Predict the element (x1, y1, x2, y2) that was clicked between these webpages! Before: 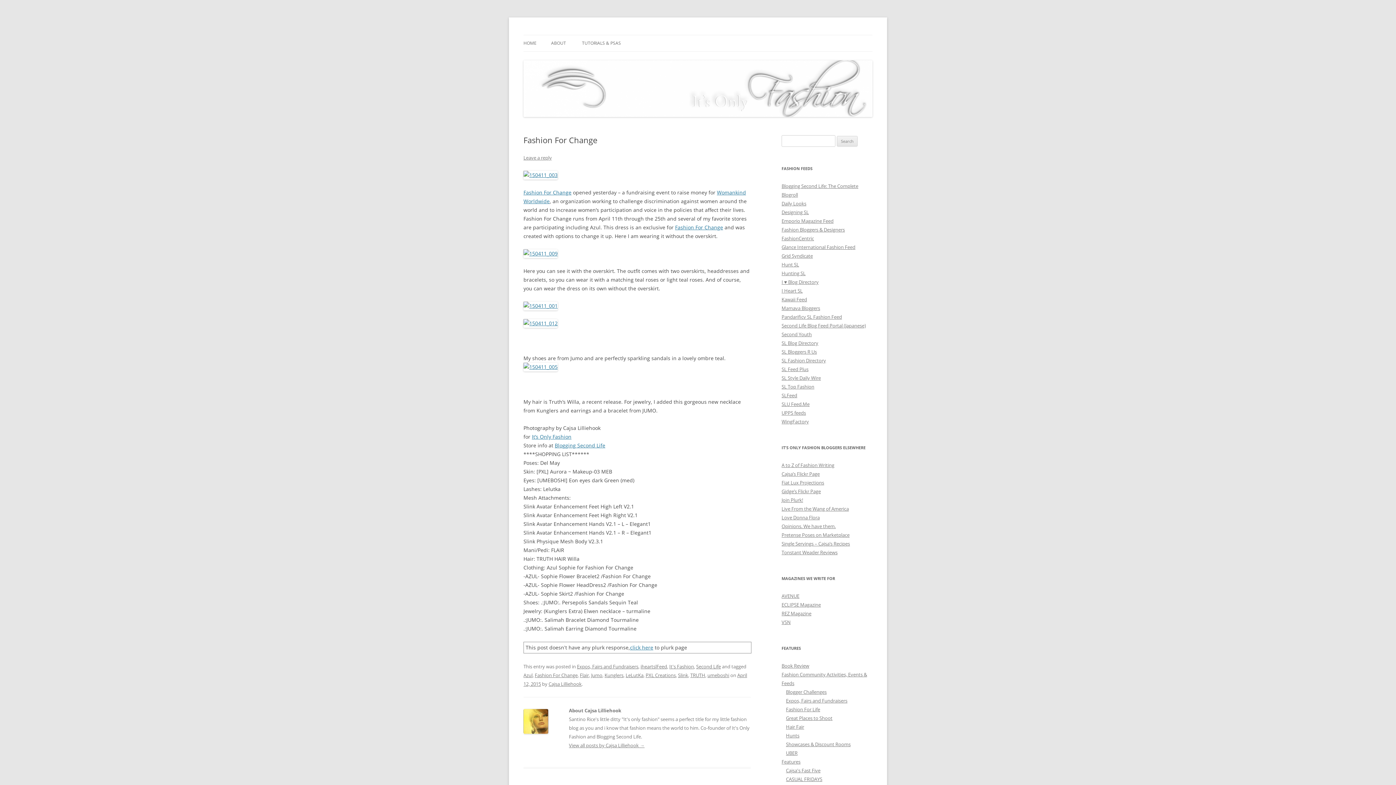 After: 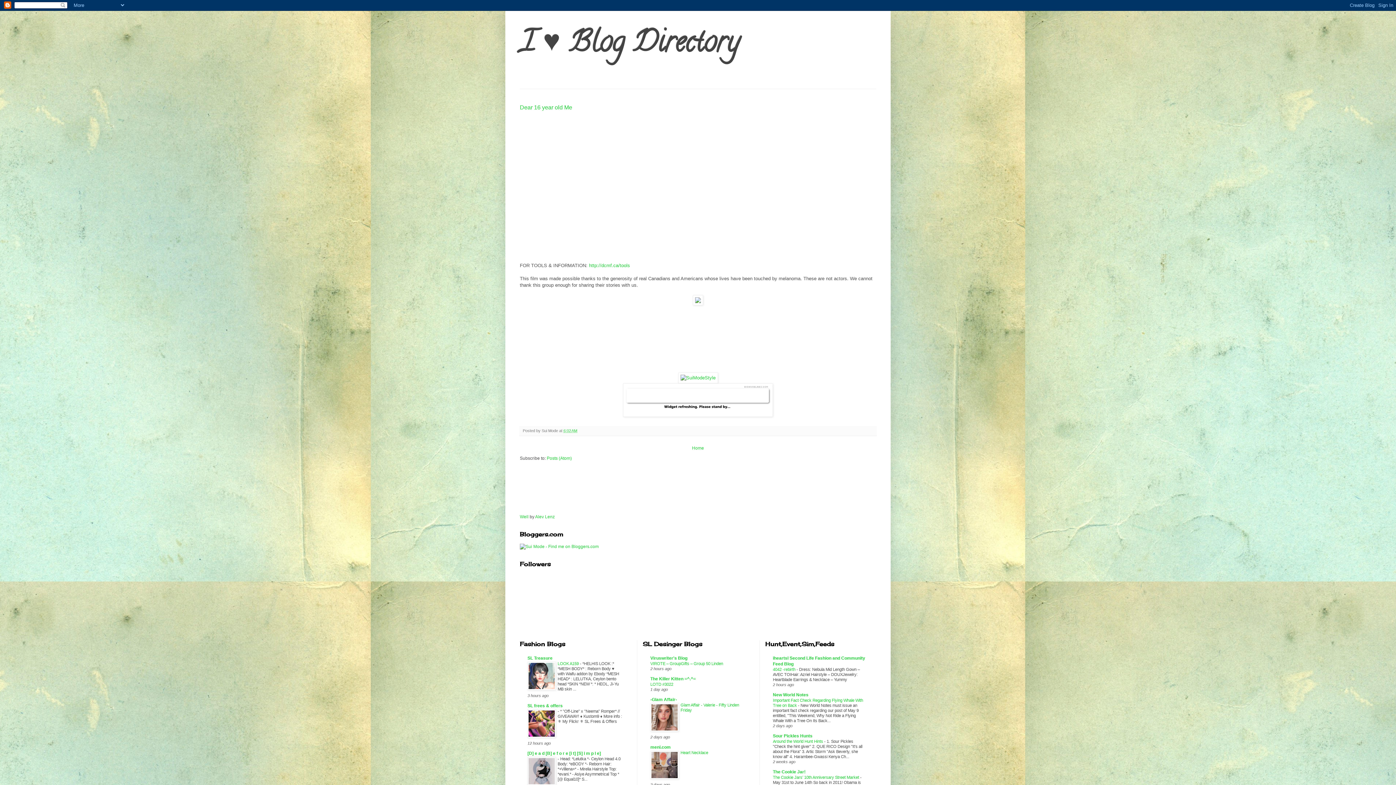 Action: label: SL Blog Directory bbox: (781, 340, 818, 346)